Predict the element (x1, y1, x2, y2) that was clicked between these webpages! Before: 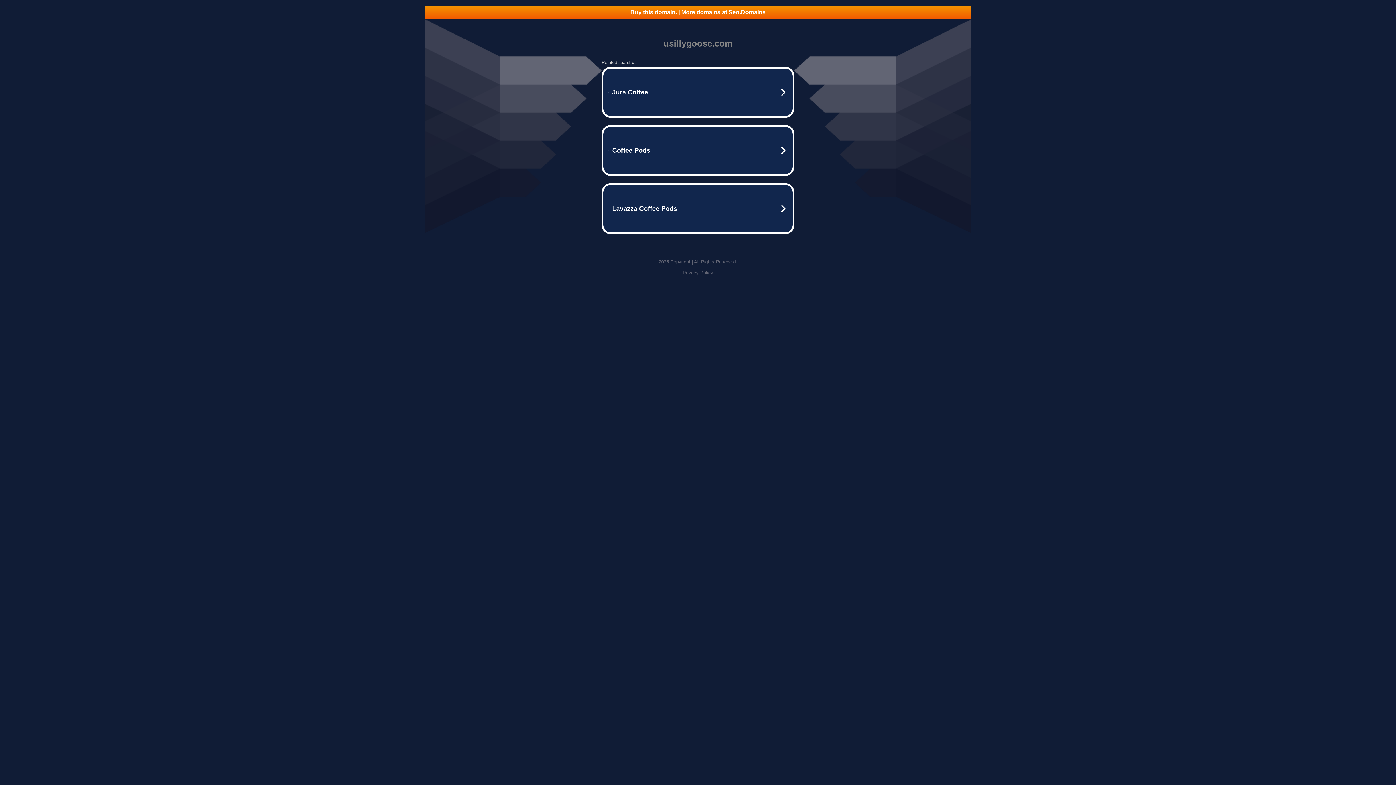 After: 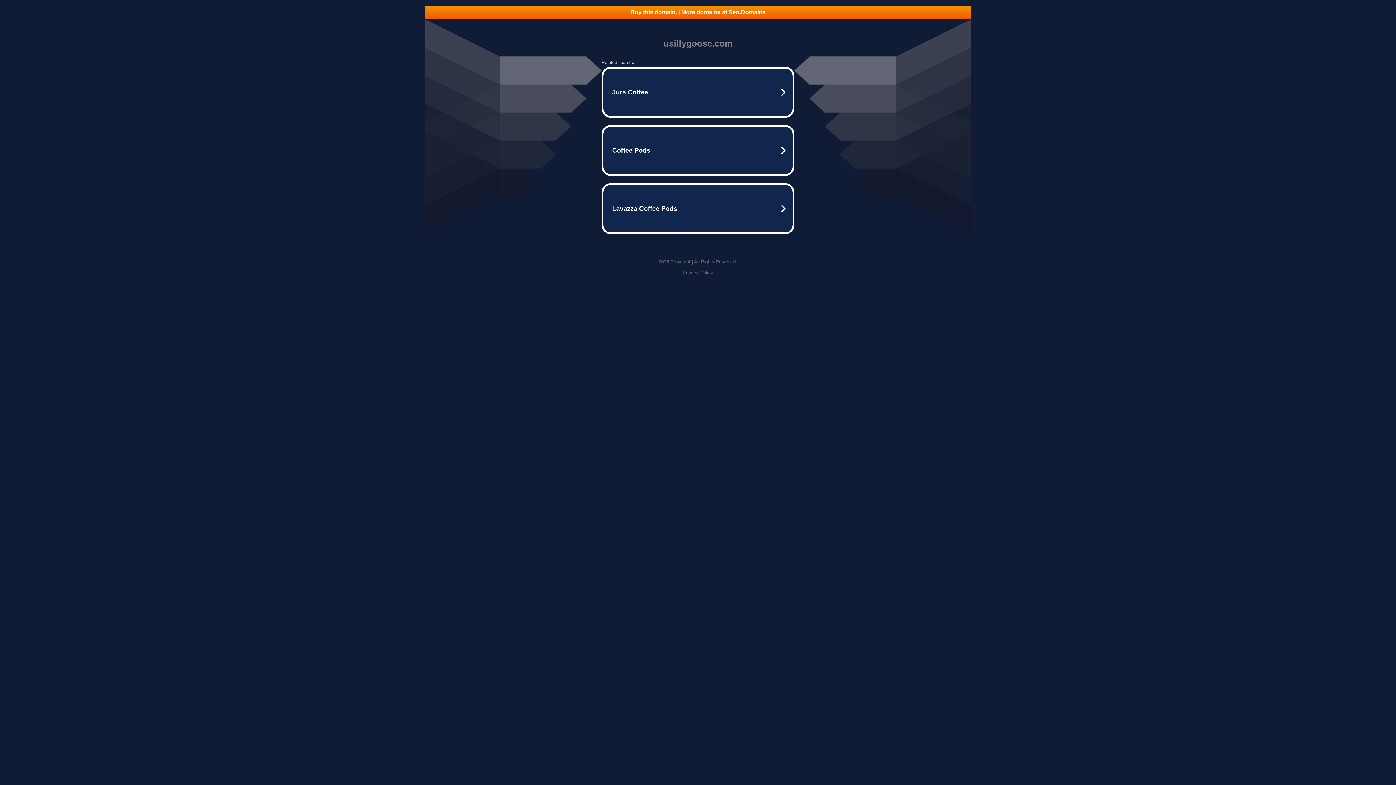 Action: bbox: (682, 270, 713, 275) label: Privacy Policy